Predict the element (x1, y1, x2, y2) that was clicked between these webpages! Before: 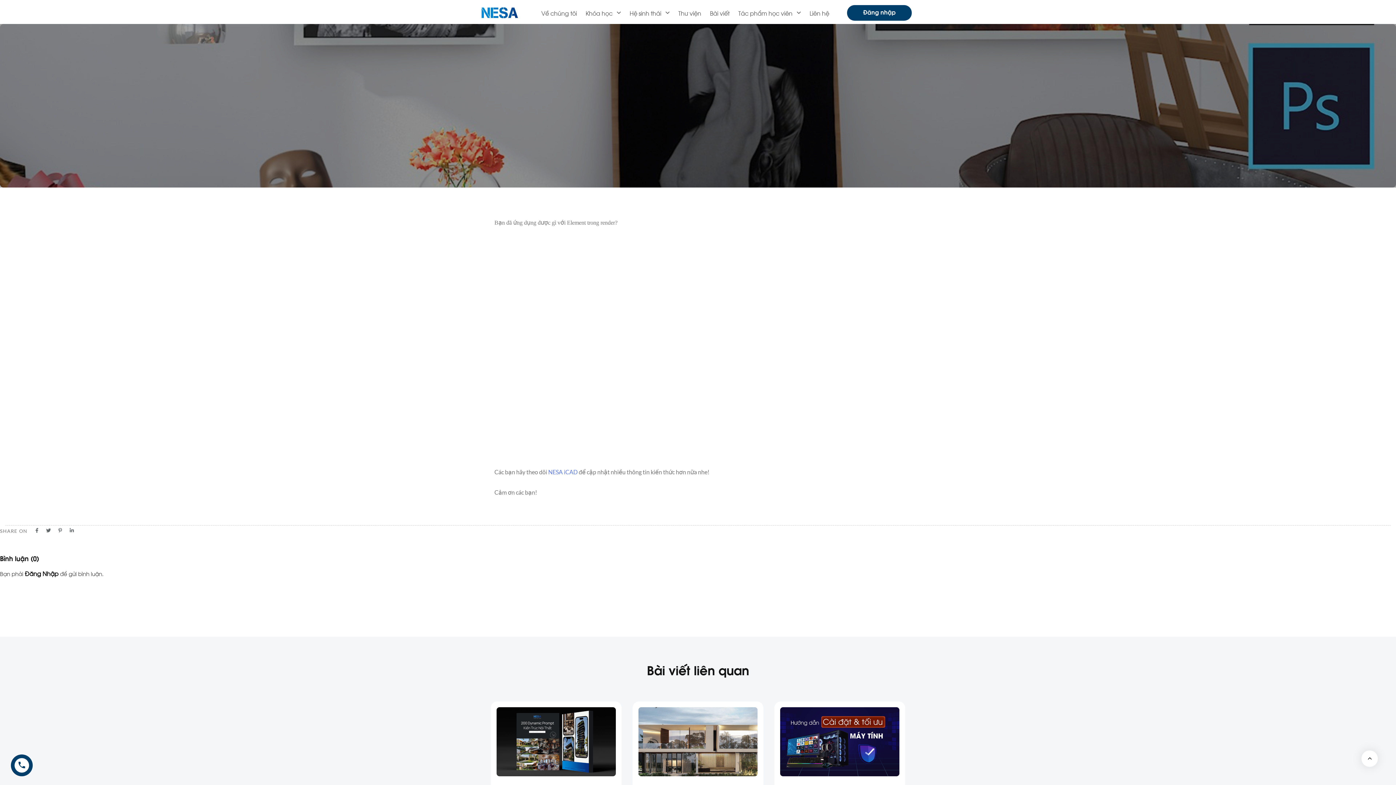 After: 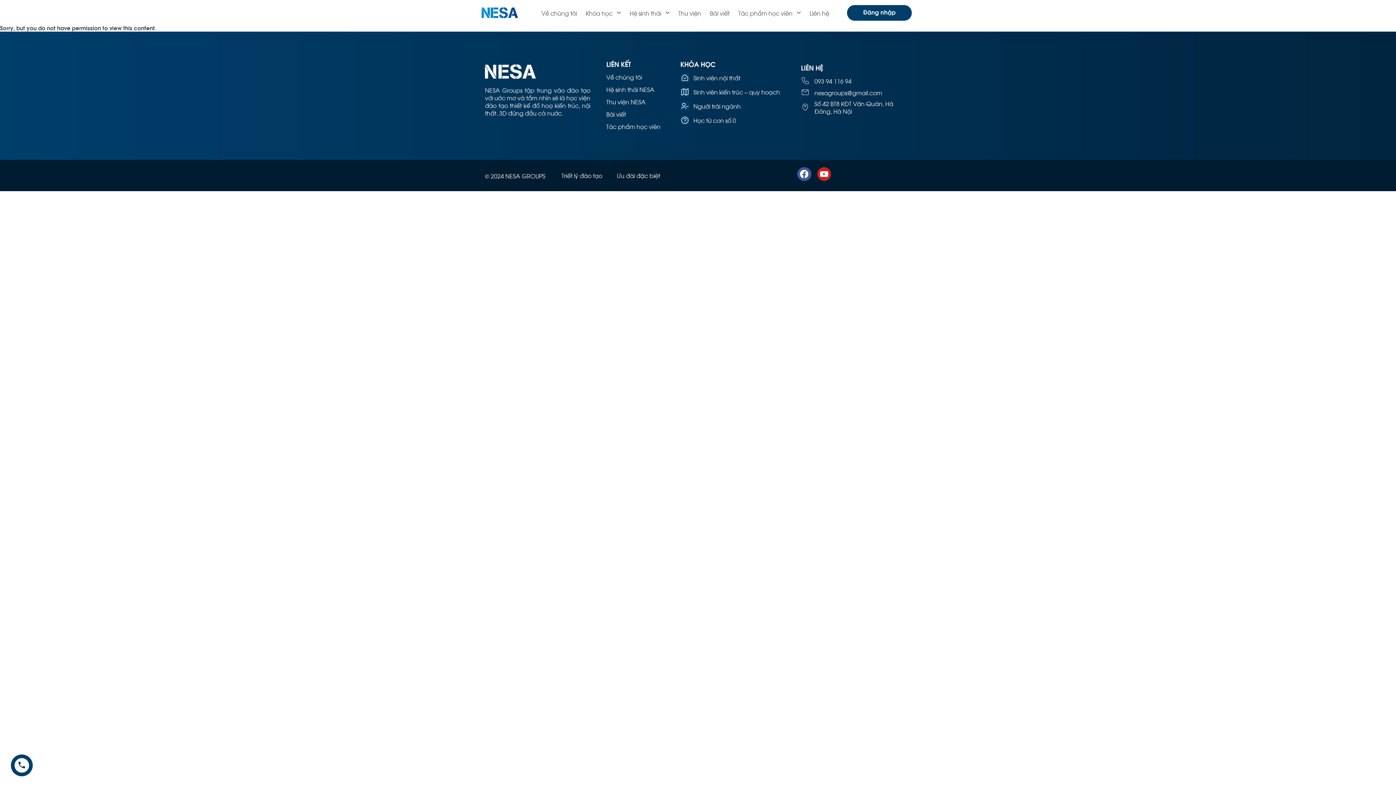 Action: bbox: (496, 737, 616, 745)